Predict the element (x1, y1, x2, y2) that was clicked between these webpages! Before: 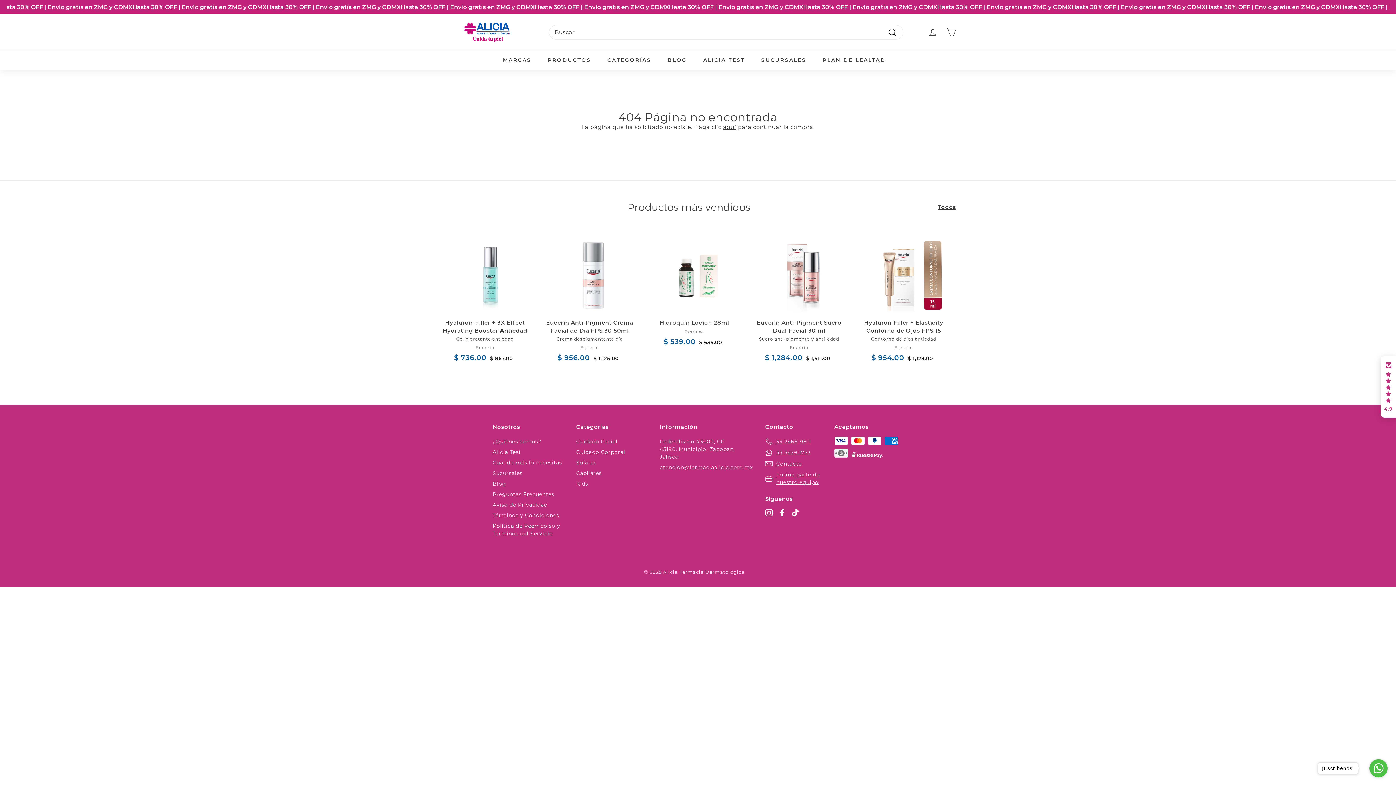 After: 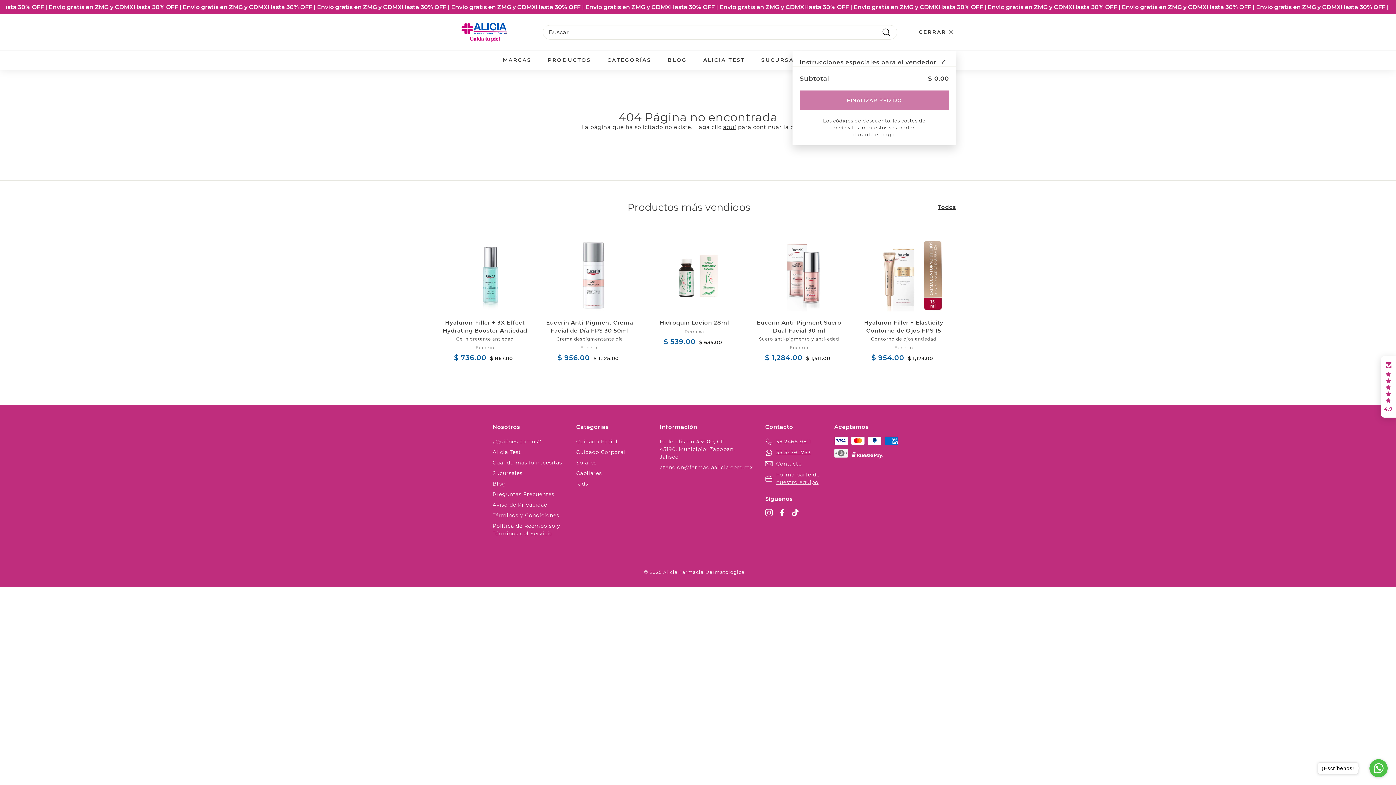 Action: bbox: (942, 21, 960, 43)